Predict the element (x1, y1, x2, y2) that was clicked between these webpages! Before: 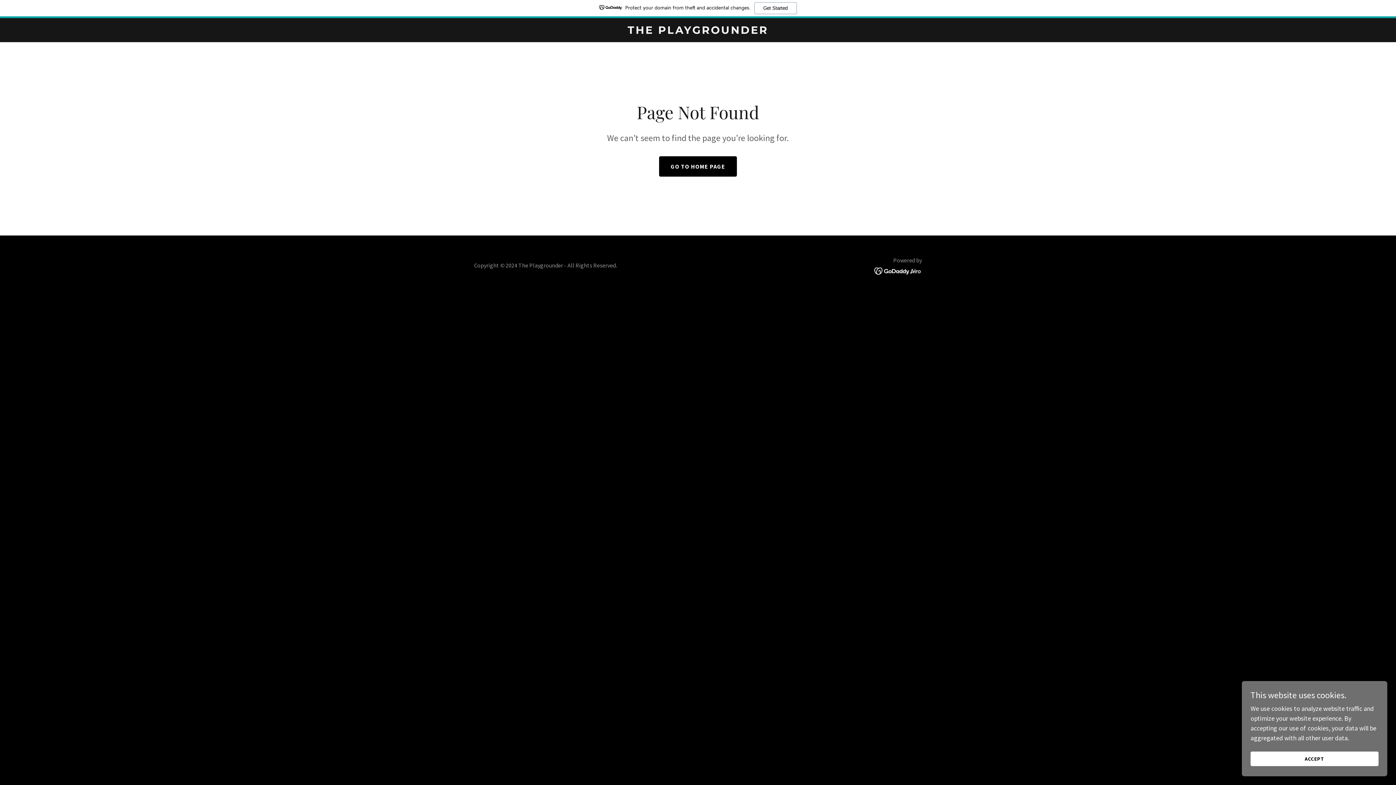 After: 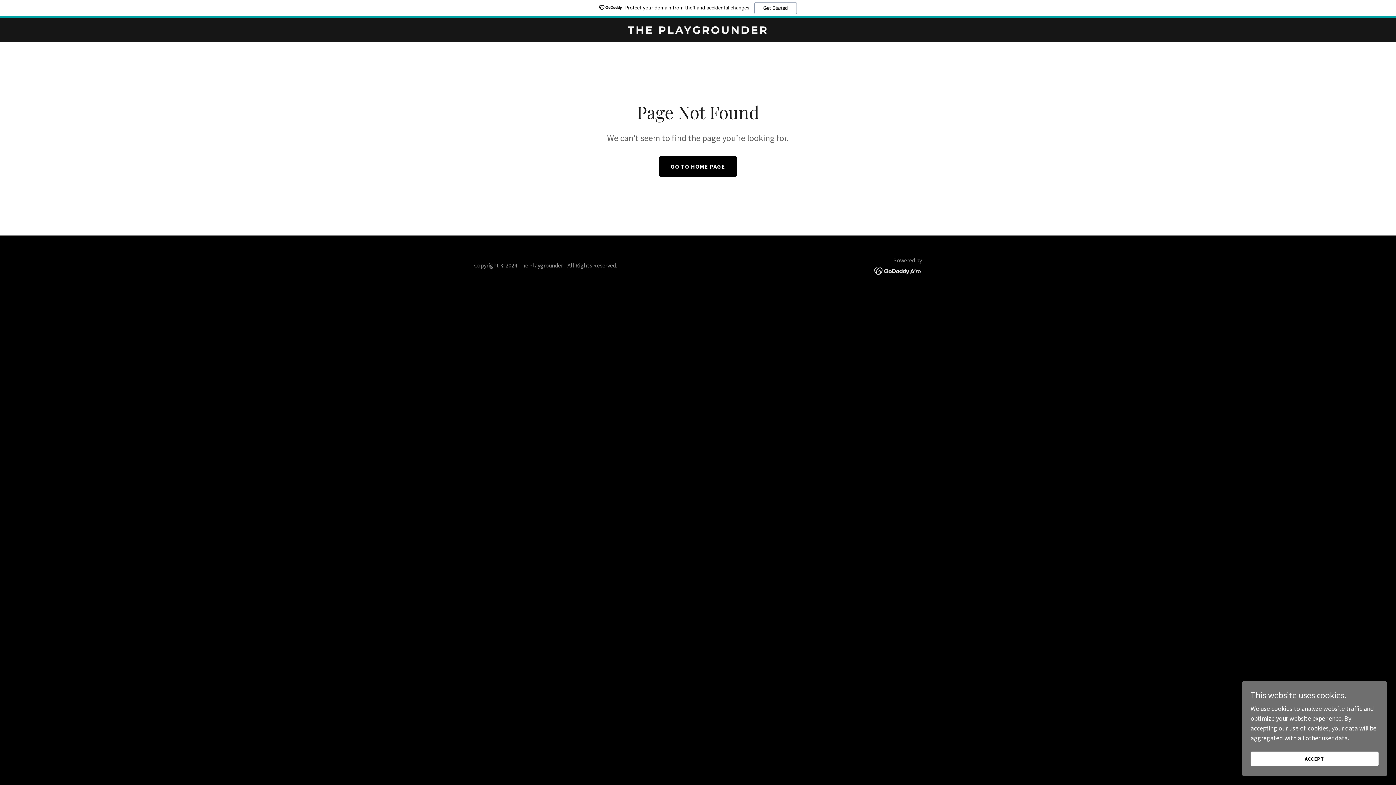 Action: bbox: (874, 266, 922, 274)